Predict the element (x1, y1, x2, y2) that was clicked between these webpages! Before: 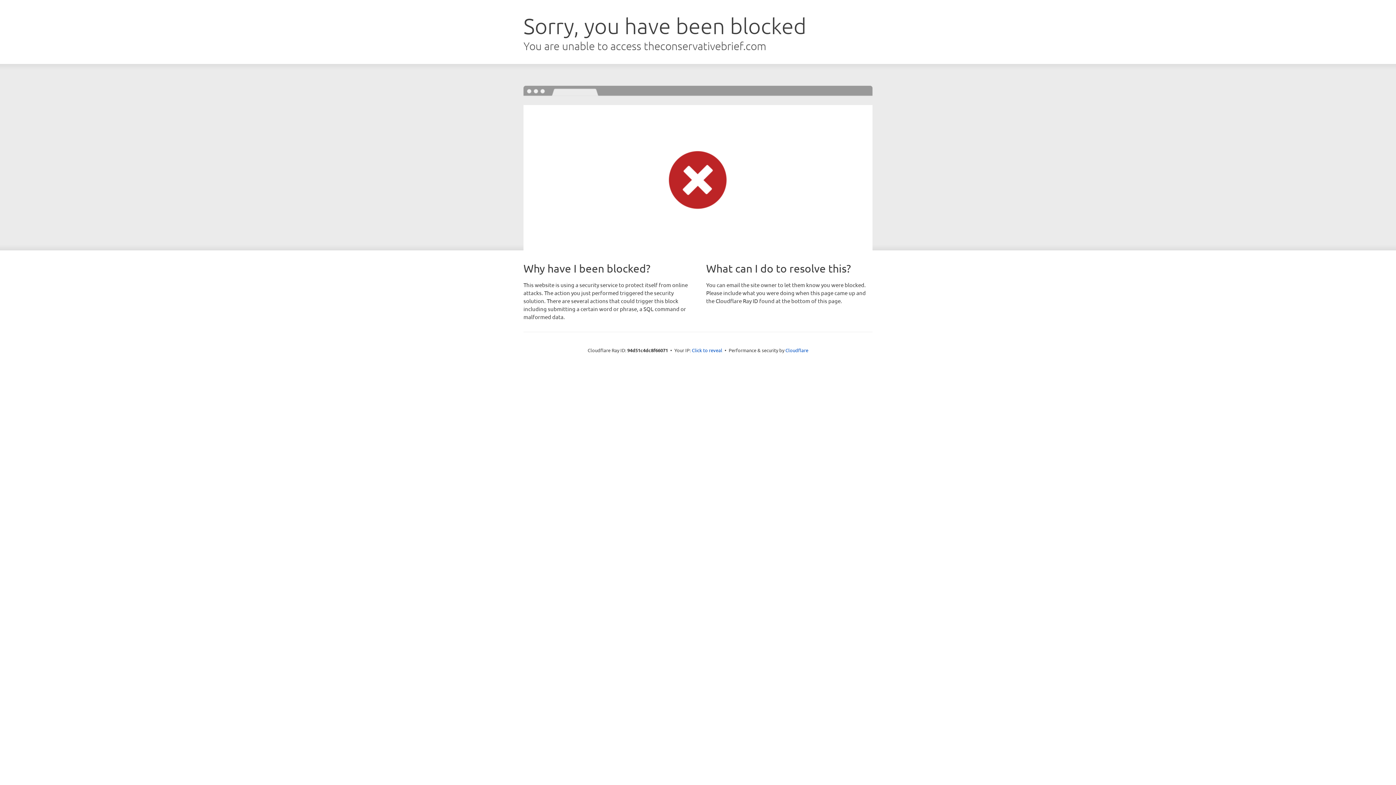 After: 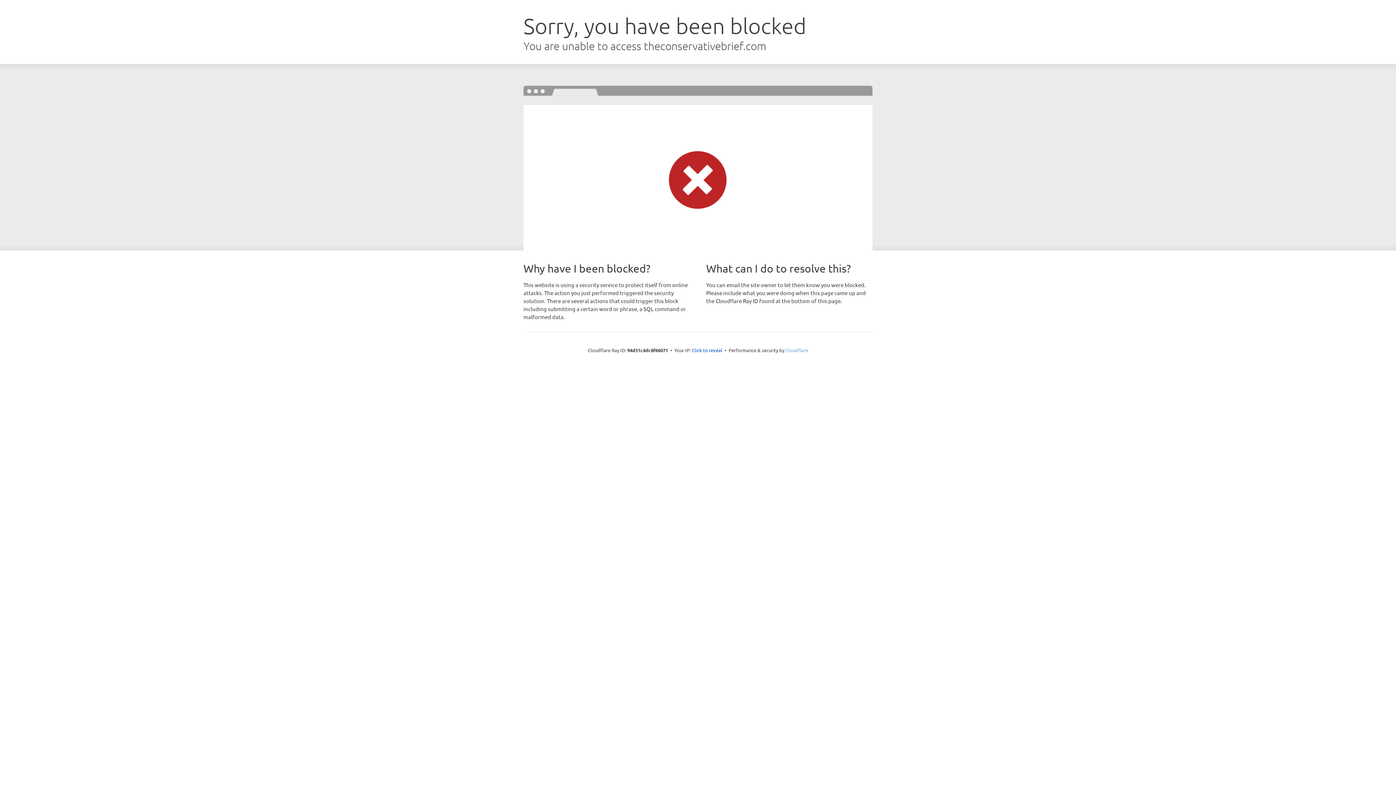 Action: label: Cloudflare bbox: (785, 347, 808, 353)